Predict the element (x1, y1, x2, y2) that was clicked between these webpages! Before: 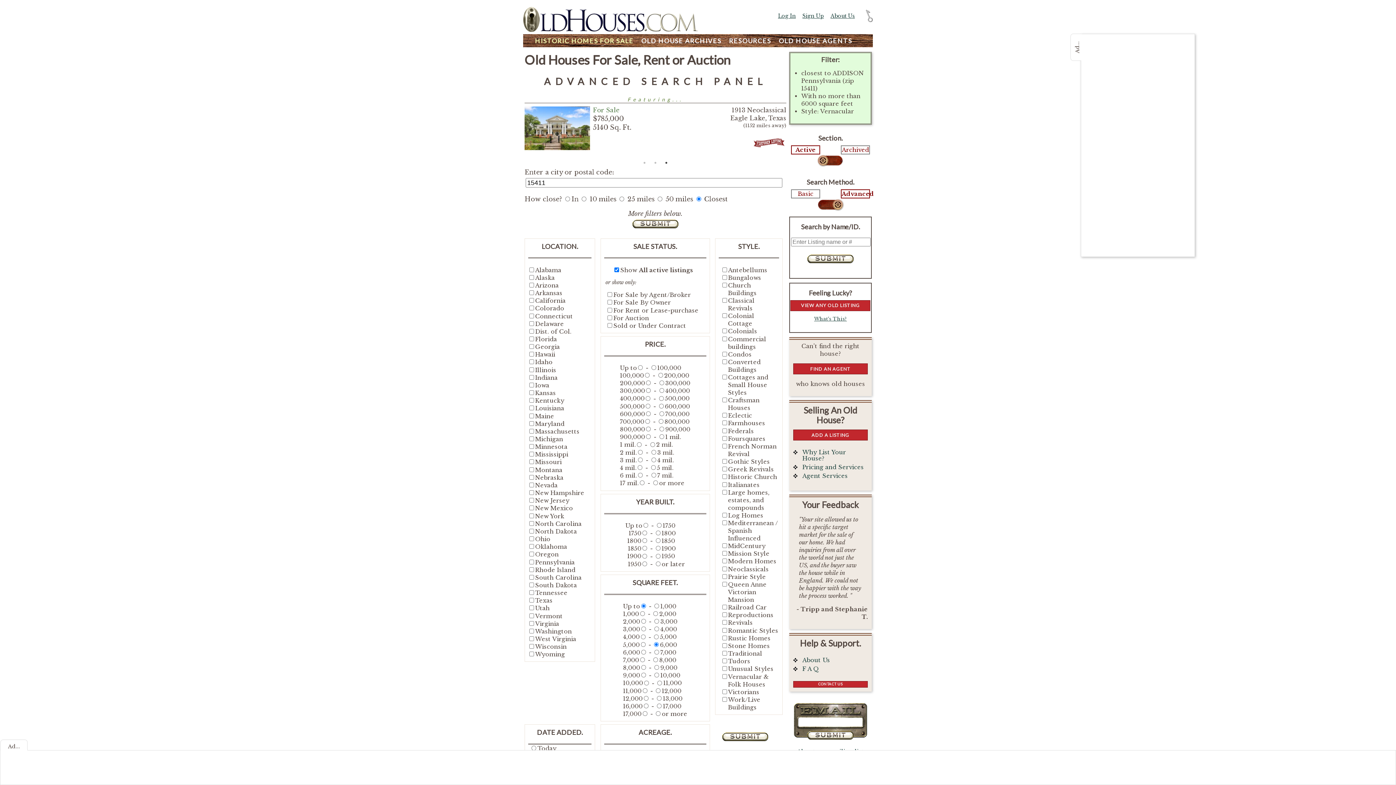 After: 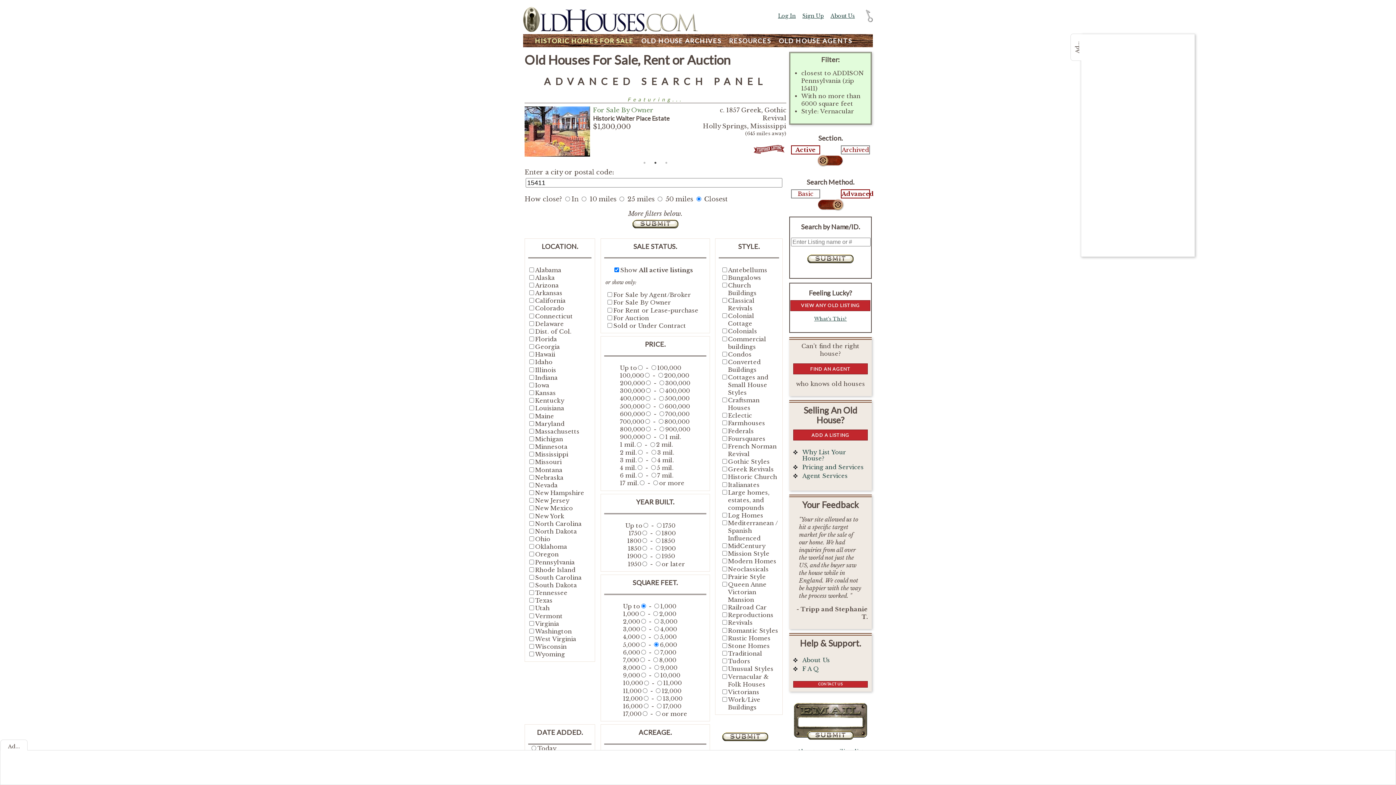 Action: label: Select... bbox: (817, 154, 844, 167)